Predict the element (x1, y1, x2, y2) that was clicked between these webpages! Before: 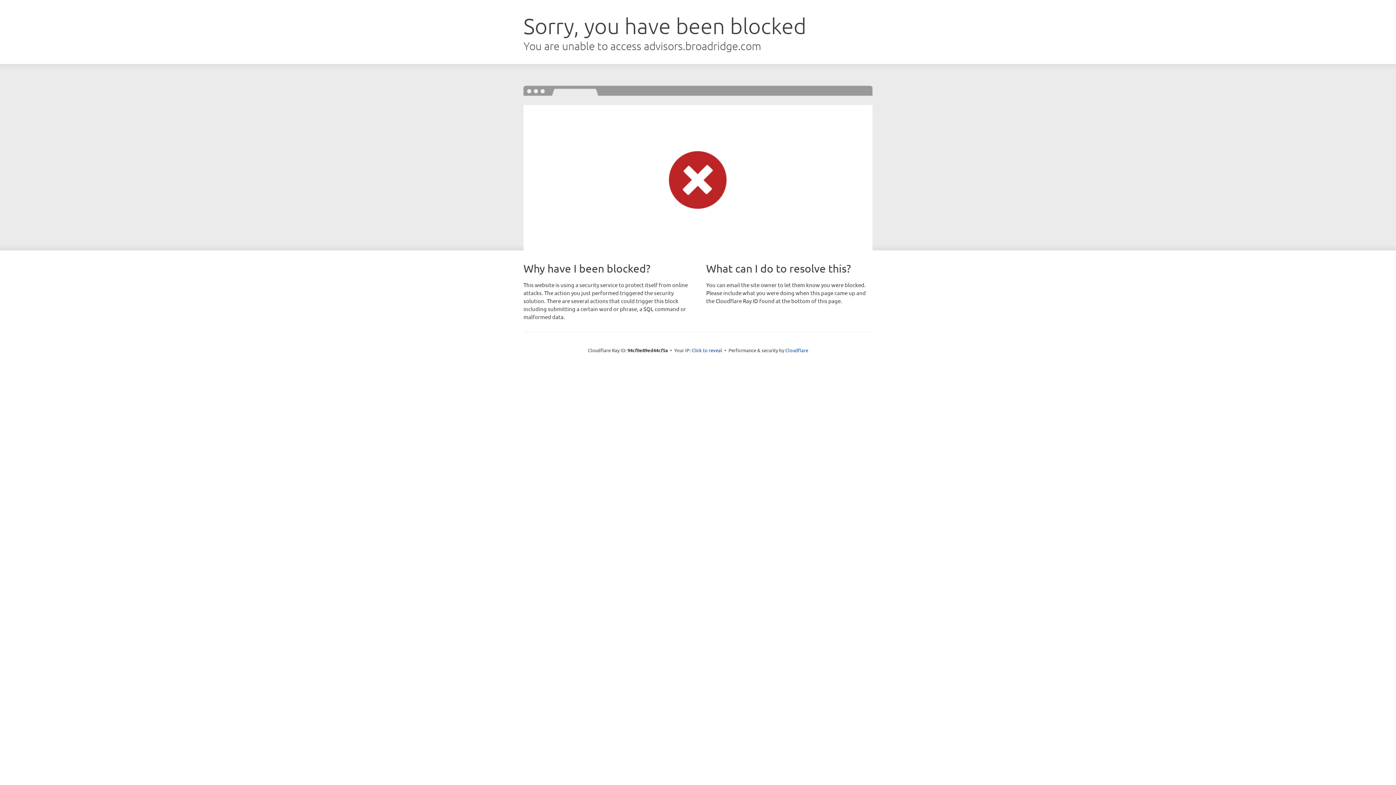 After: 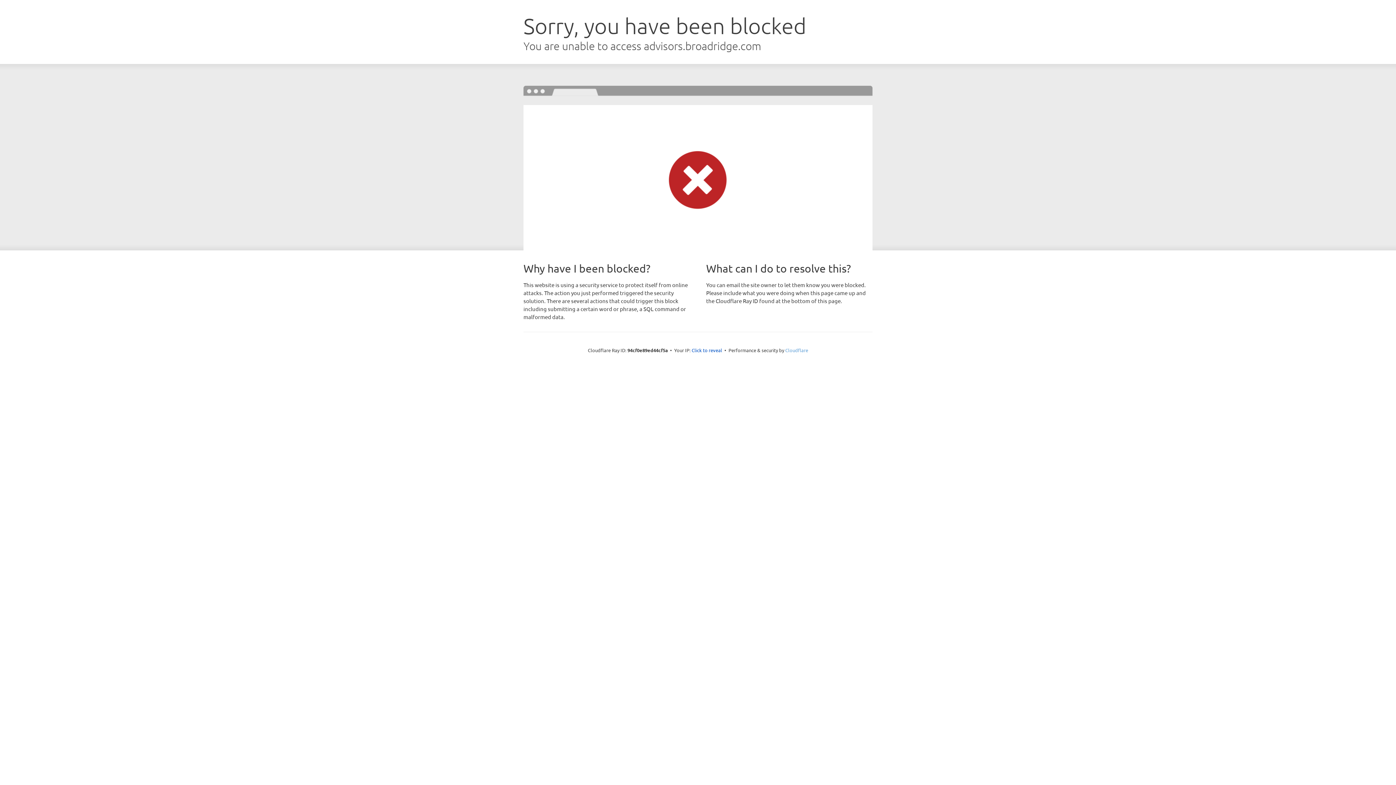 Action: bbox: (785, 347, 808, 353) label: Cloudflare